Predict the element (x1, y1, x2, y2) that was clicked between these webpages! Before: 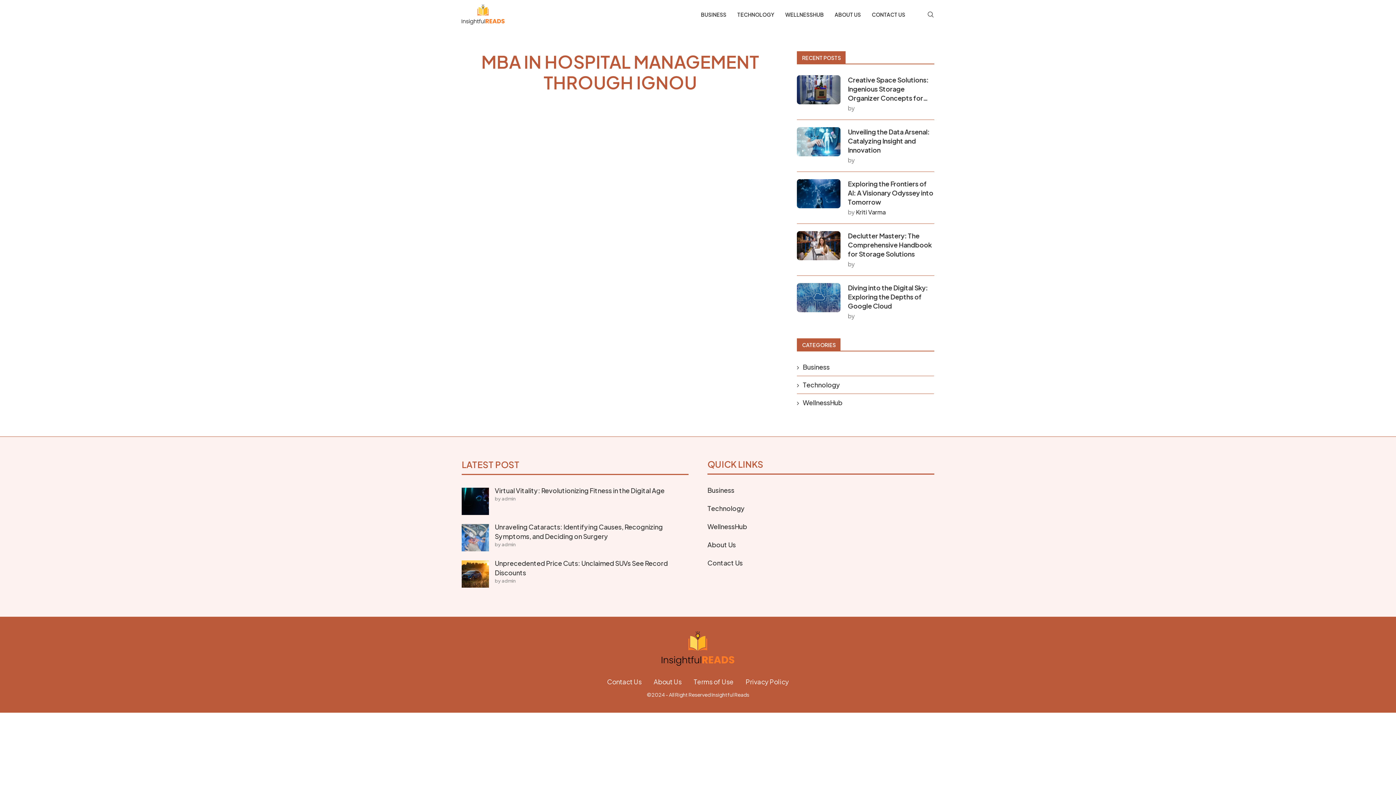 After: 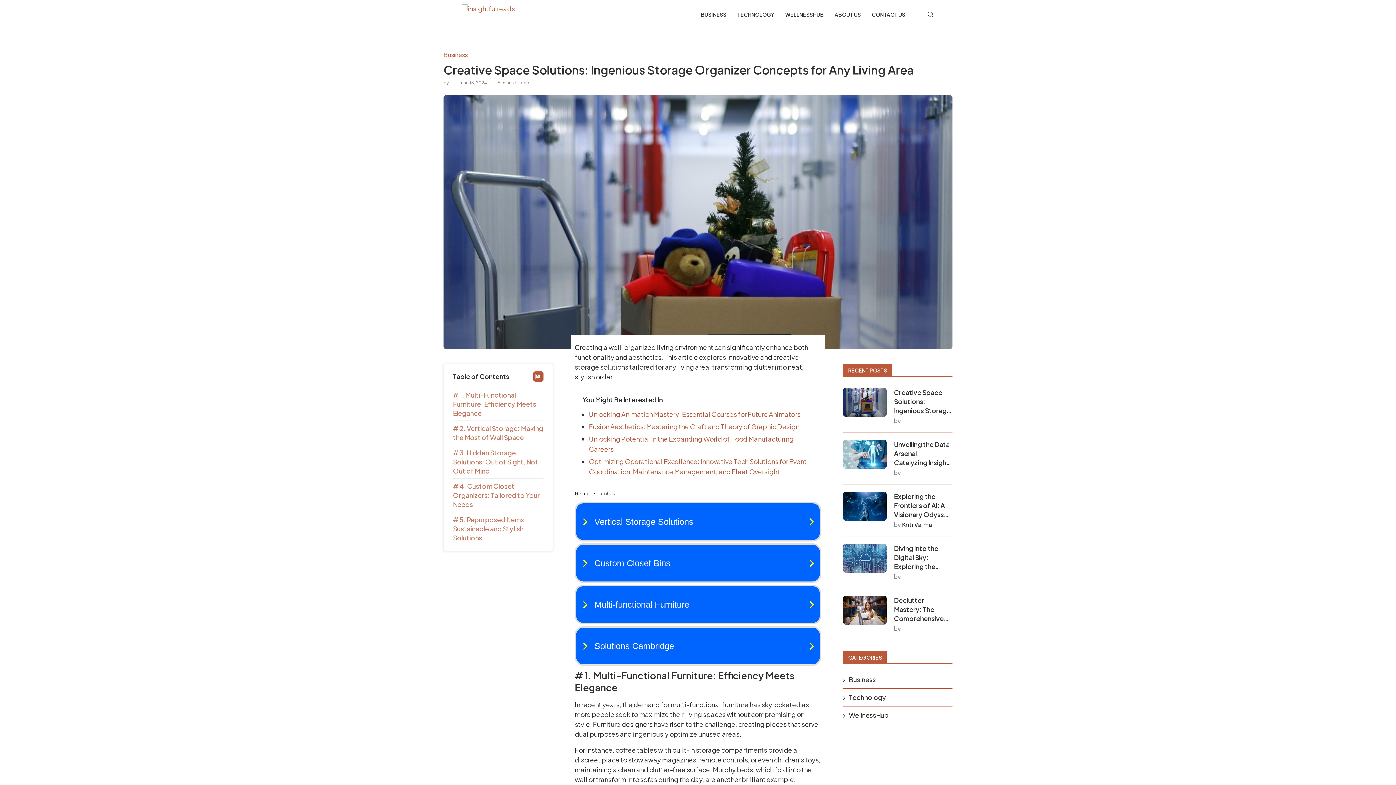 Action: bbox: (797, 75, 840, 104)